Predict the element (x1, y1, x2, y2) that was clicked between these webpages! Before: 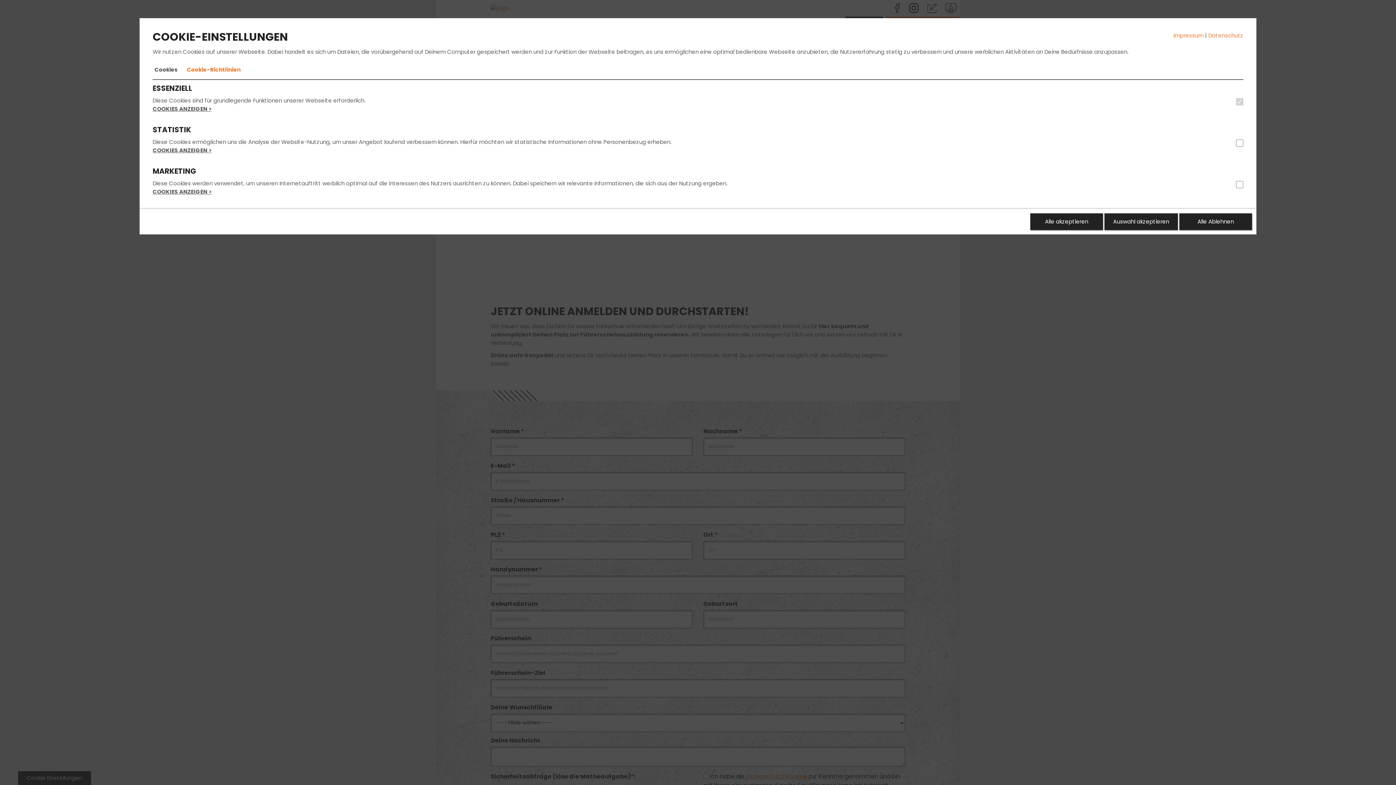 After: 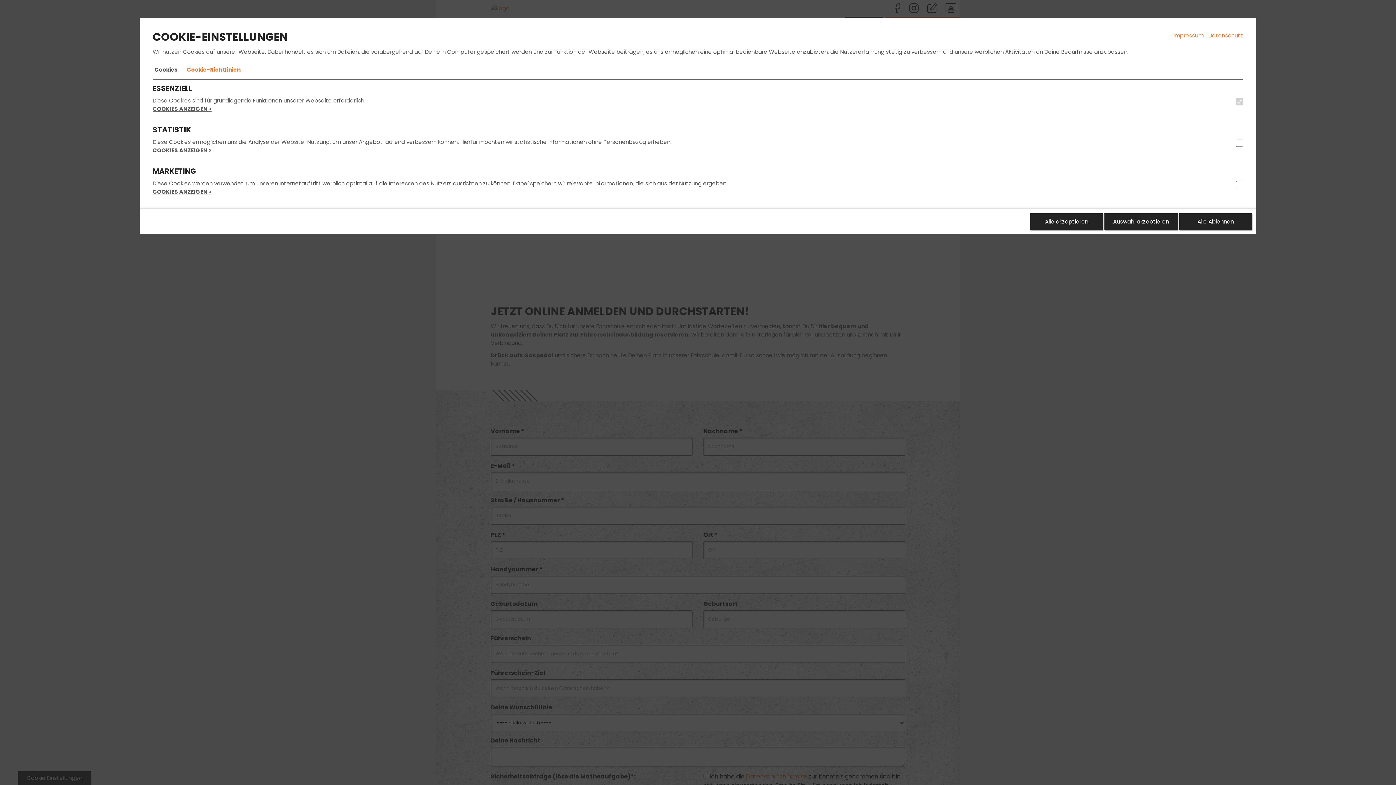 Action: bbox: (152, 60, 179, 79) label: Cookies